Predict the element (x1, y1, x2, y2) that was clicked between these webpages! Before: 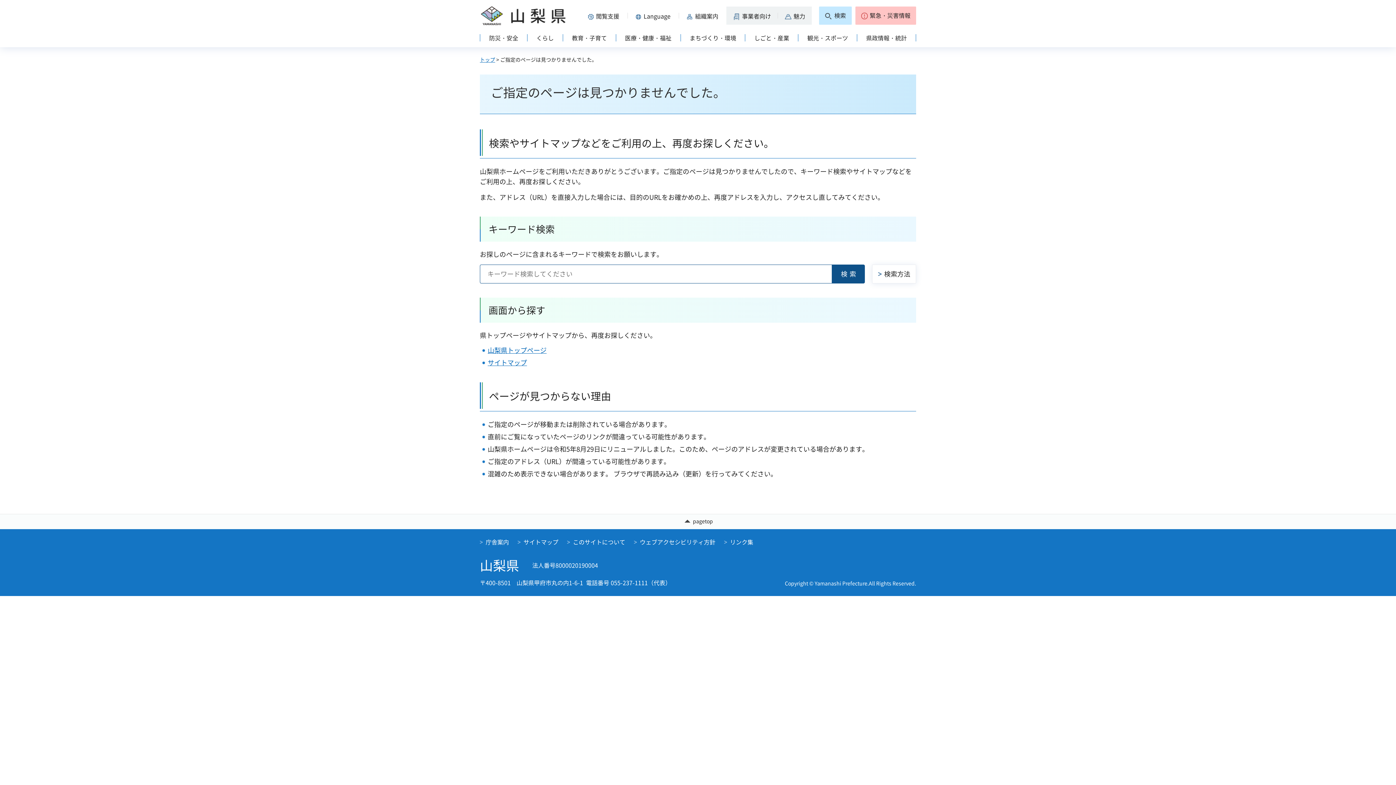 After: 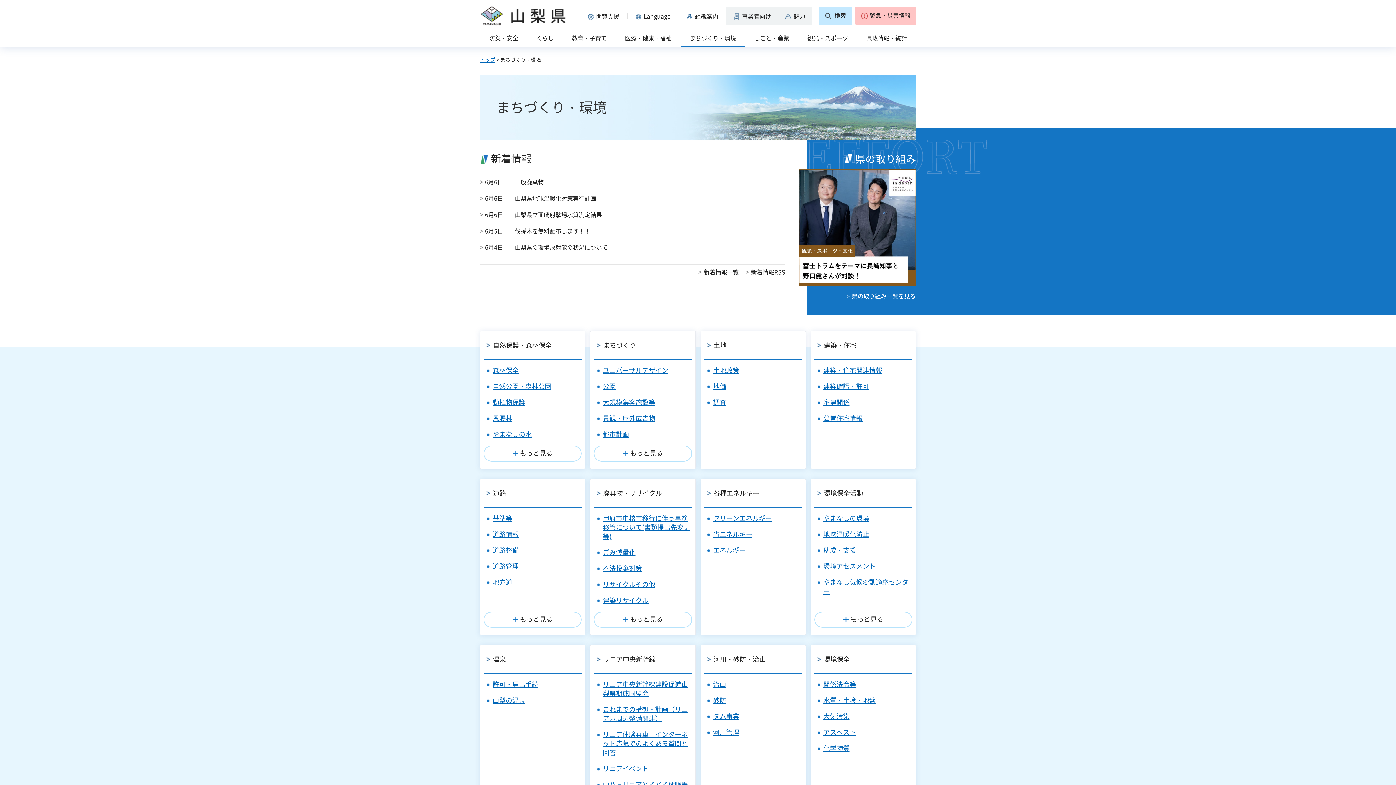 Action: bbox: (680, 30, 745, 47) label: まちづくり・環境